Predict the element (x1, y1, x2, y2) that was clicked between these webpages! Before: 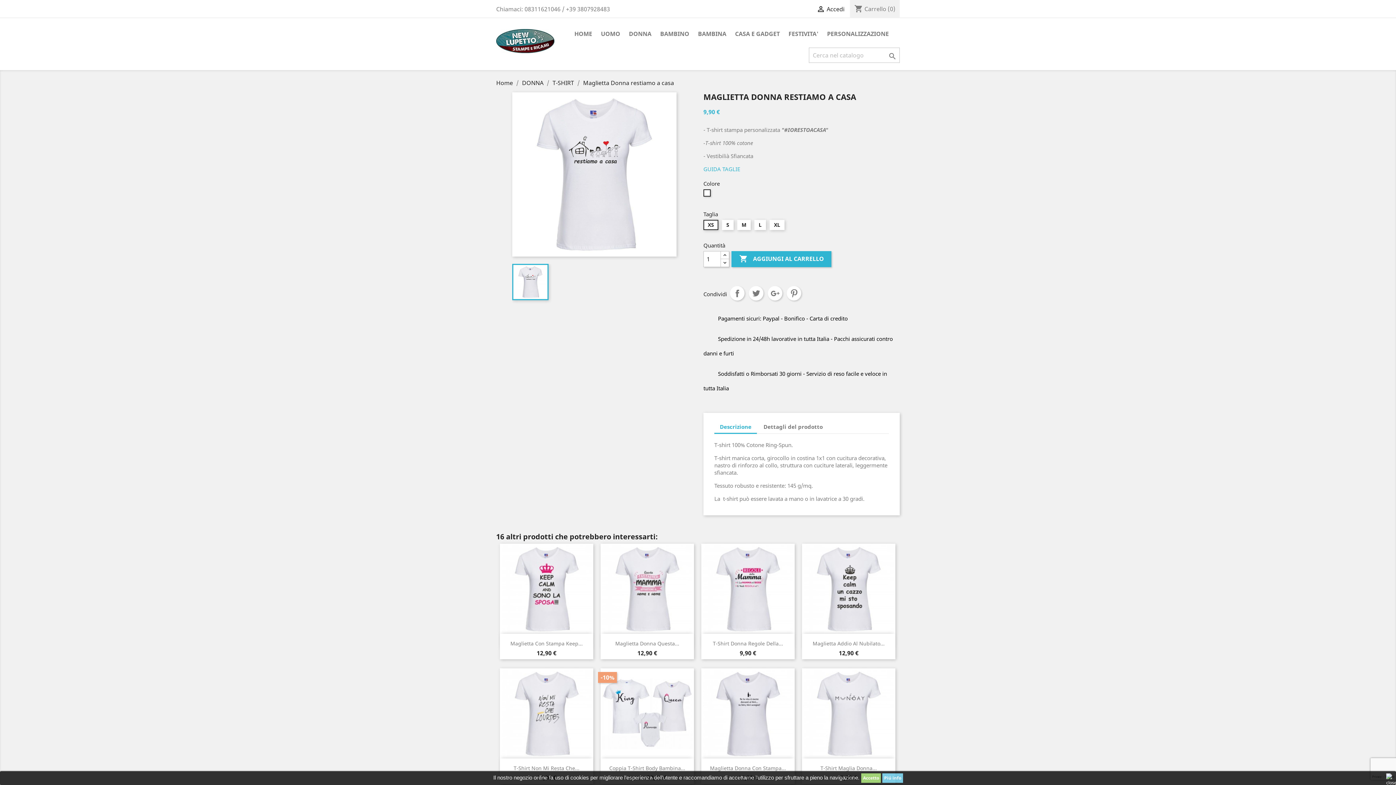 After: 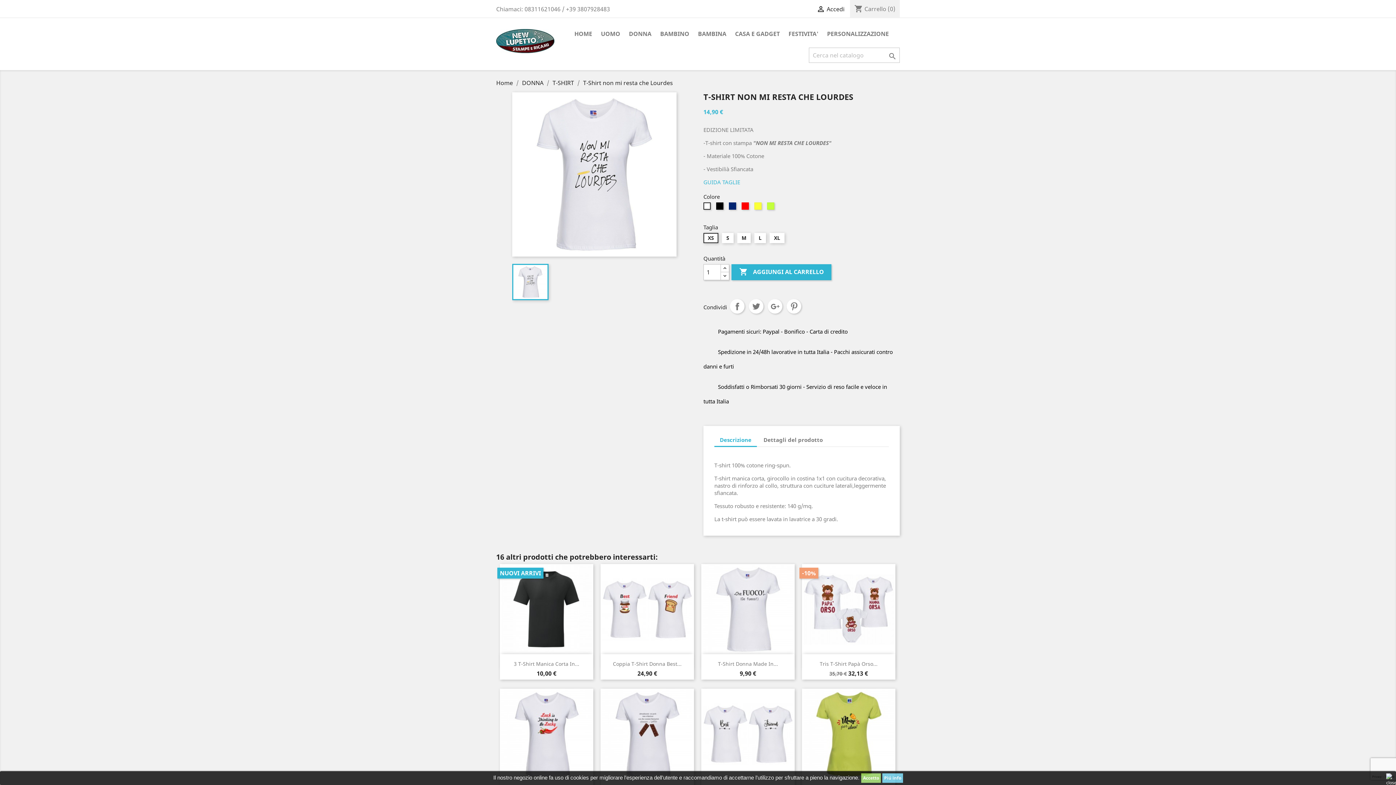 Action: bbox: (500, 668, 593, 759)